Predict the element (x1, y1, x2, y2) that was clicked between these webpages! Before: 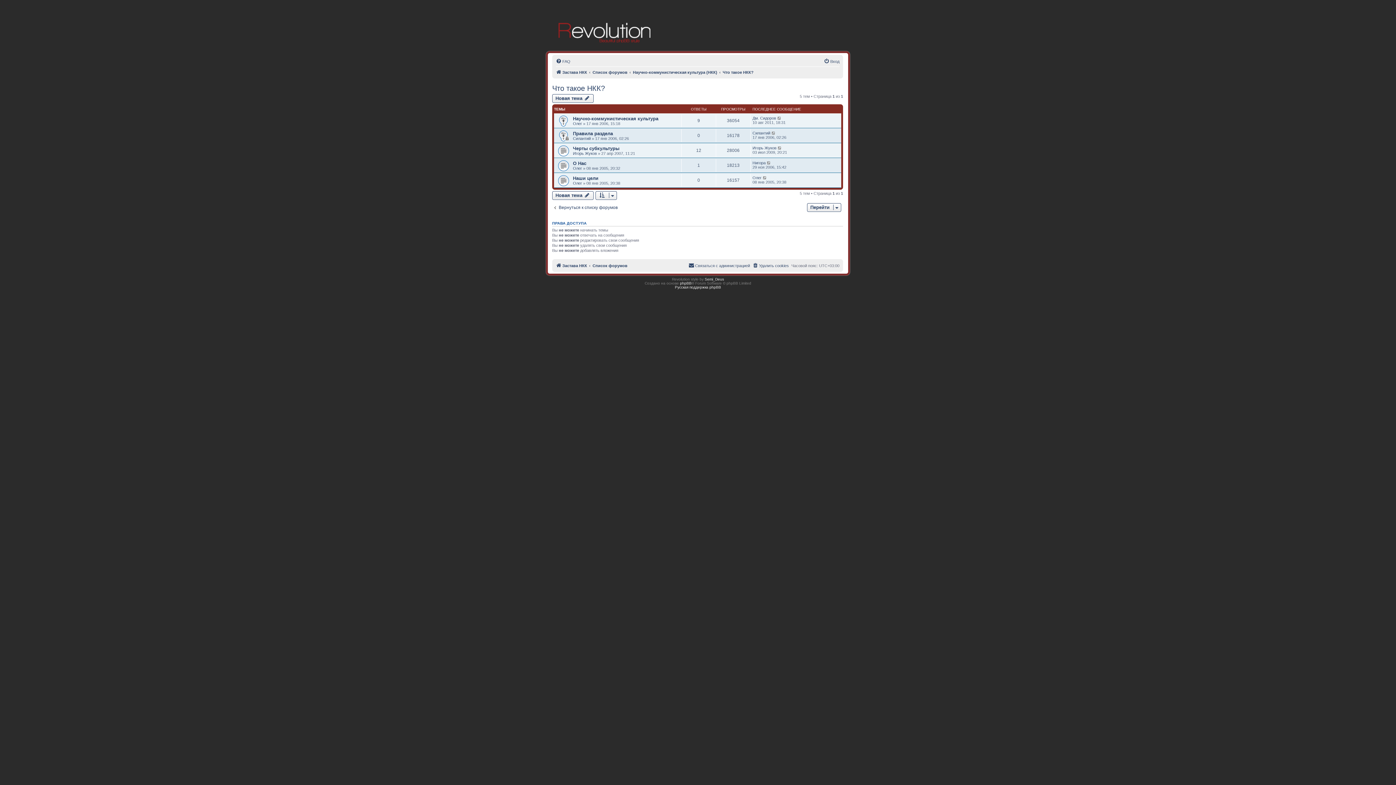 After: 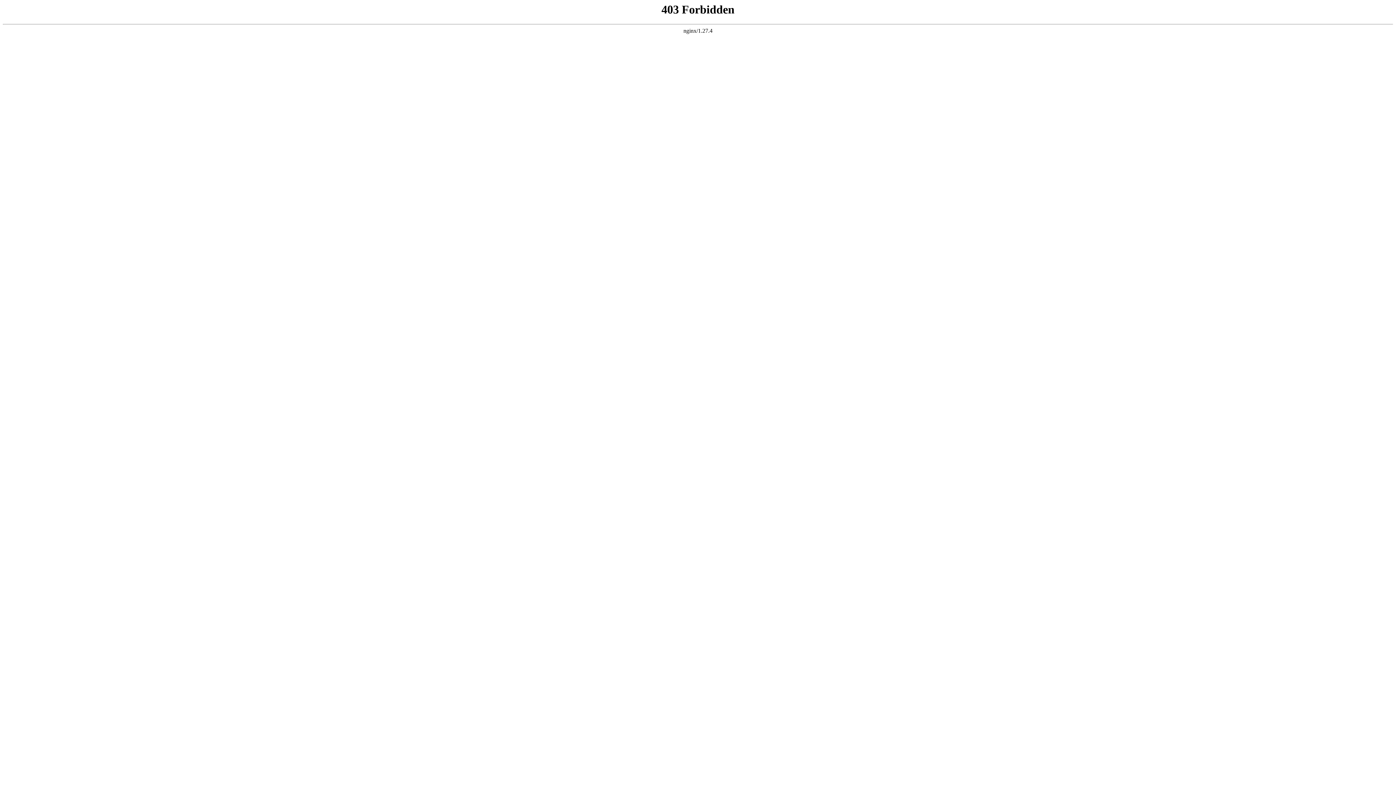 Action: bbox: (534, 0, 655, 43)